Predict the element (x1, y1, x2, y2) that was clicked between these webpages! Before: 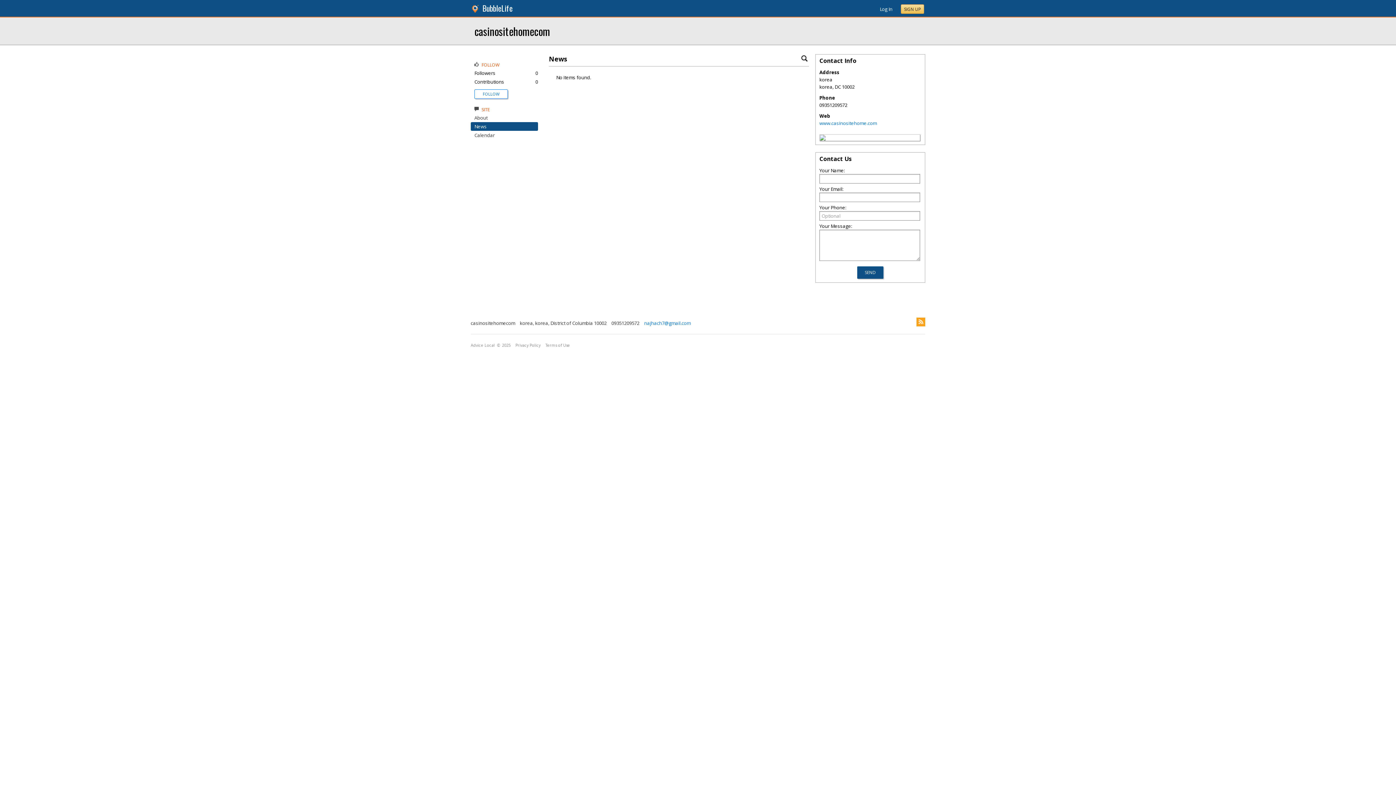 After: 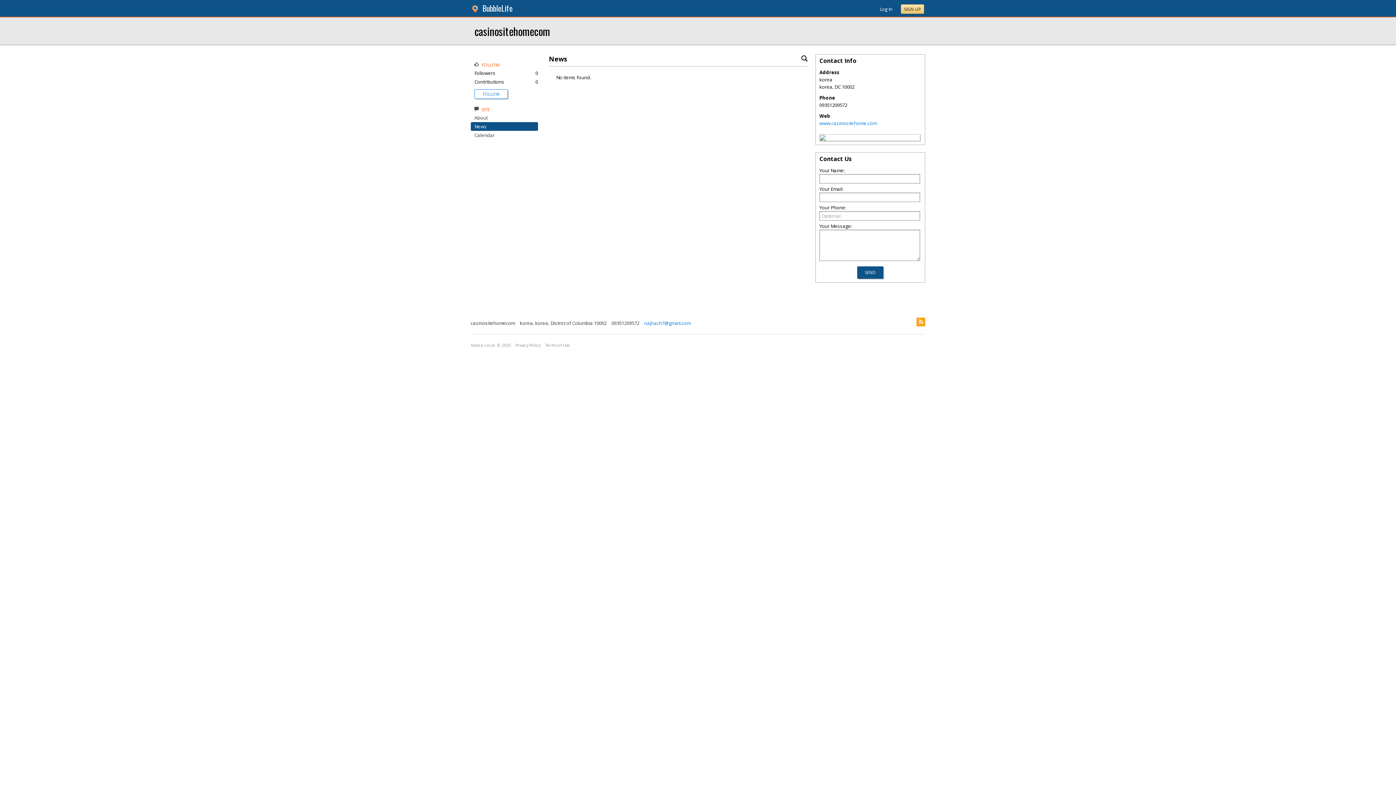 Action: label: SIGN UP bbox: (901, 4, 924, 13)